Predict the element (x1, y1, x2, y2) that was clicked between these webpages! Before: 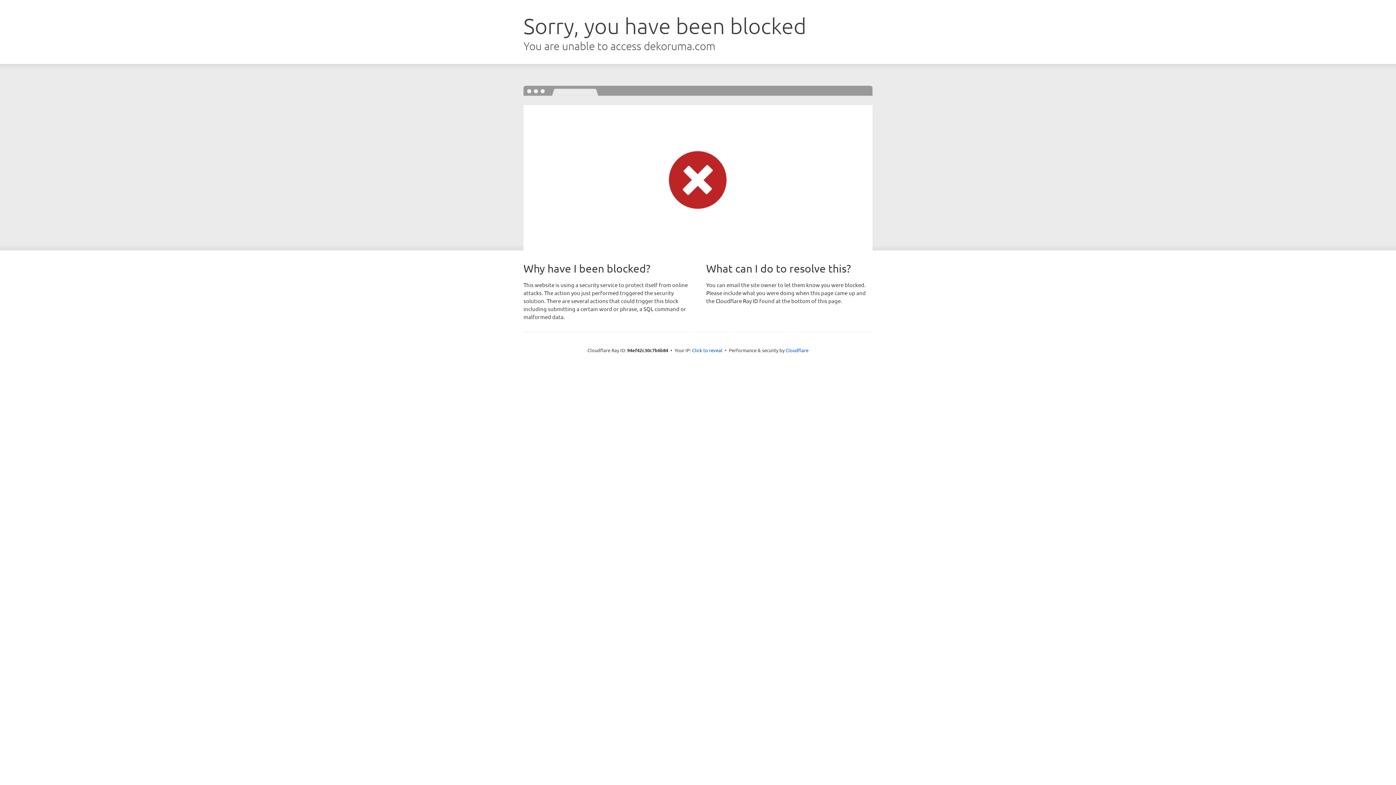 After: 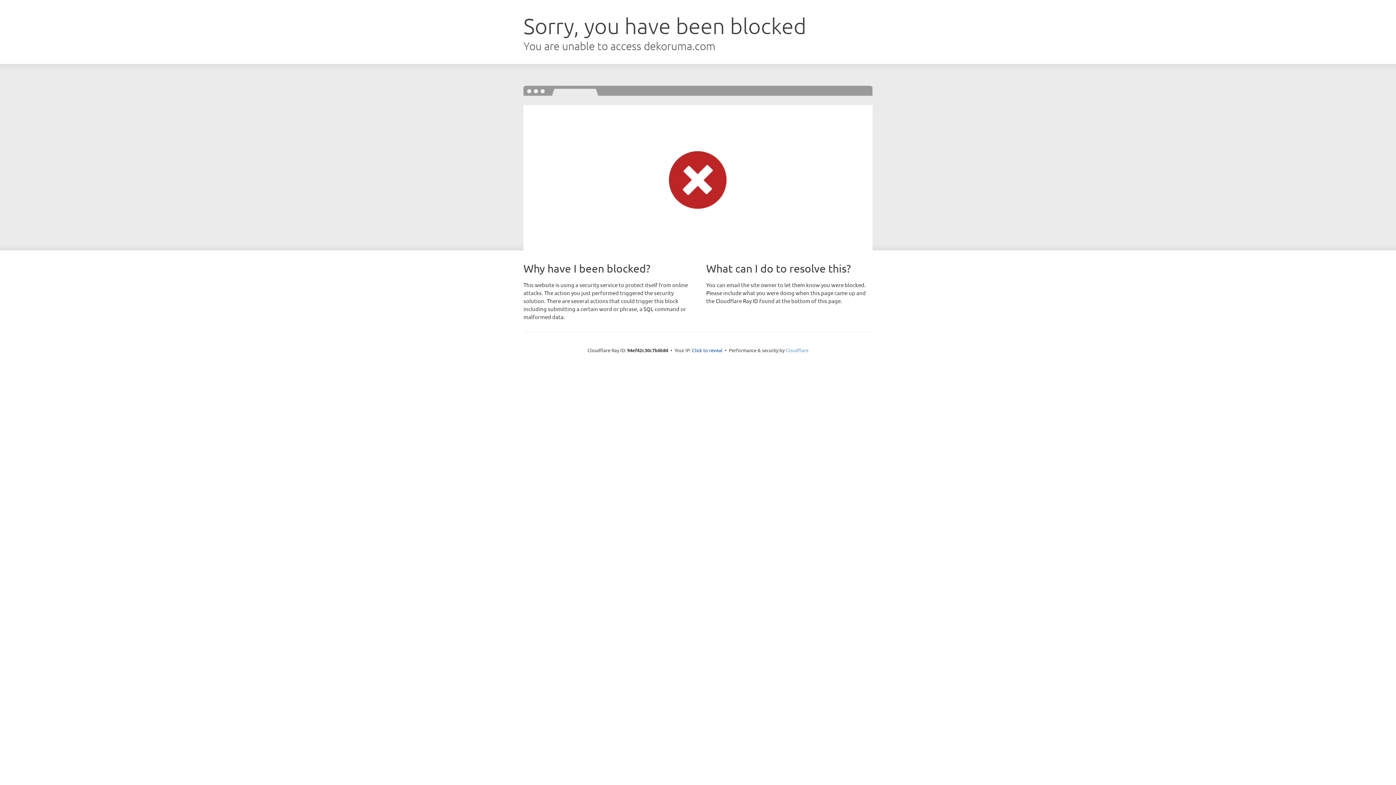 Action: label: Cloudflare bbox: (785, 347, 808, 353)